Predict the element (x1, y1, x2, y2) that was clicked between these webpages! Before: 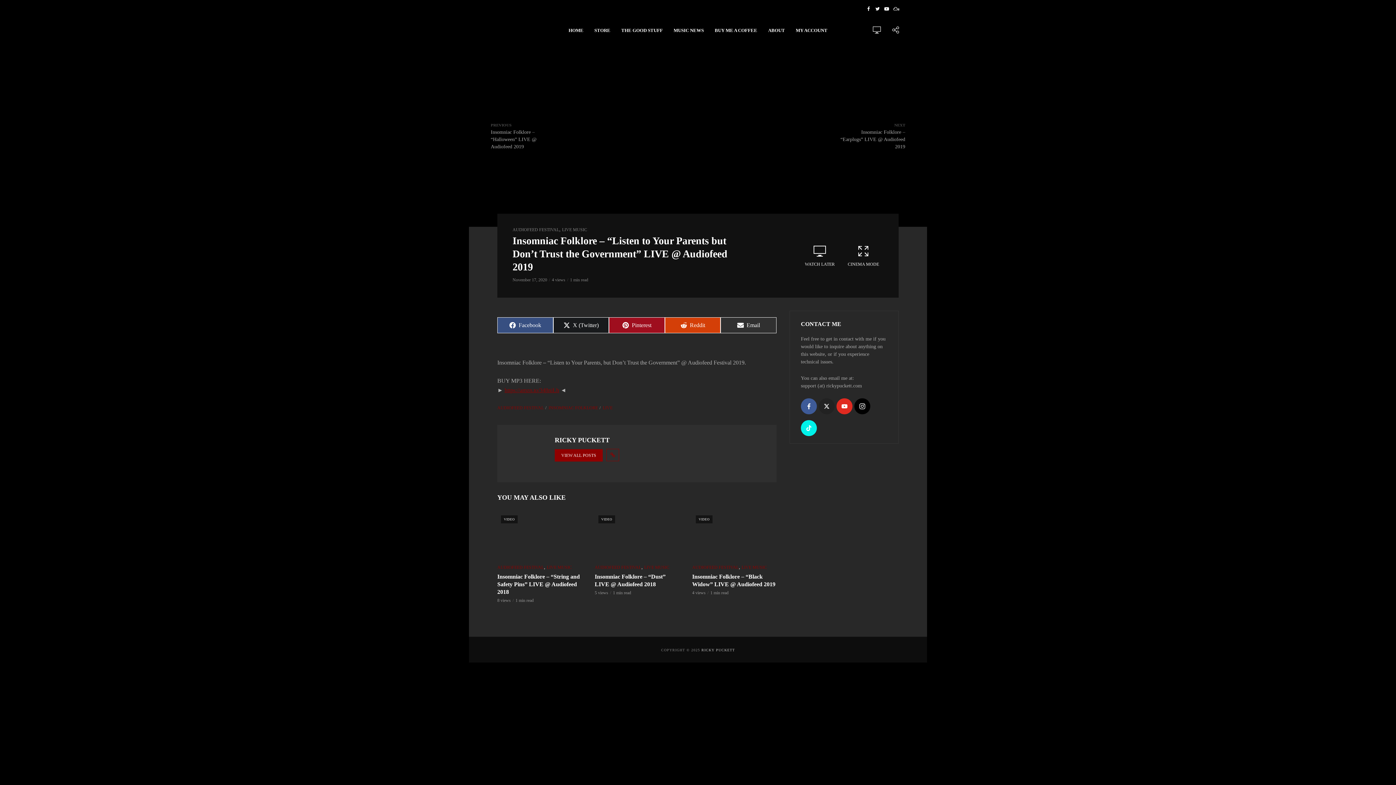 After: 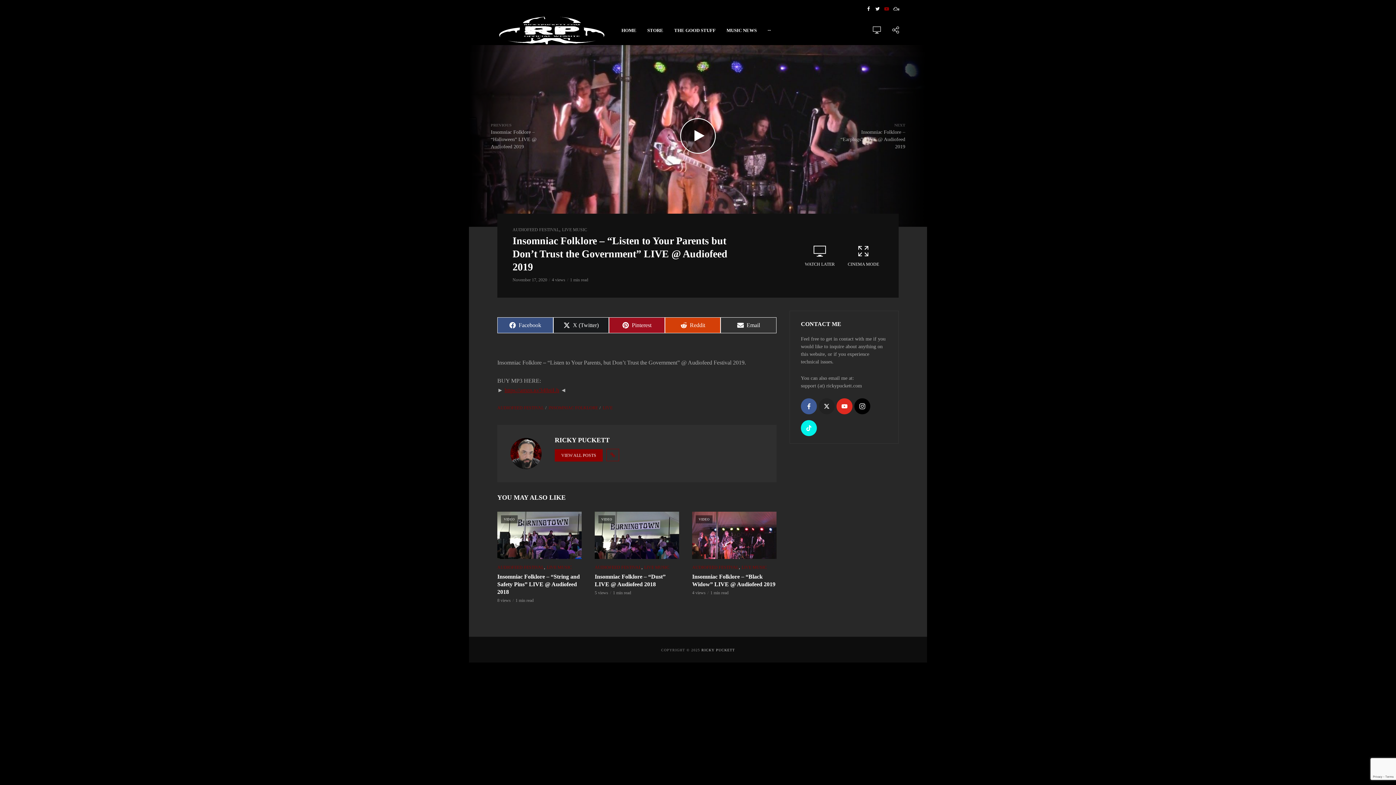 Action: bbox: (884, 0, 889, 18)